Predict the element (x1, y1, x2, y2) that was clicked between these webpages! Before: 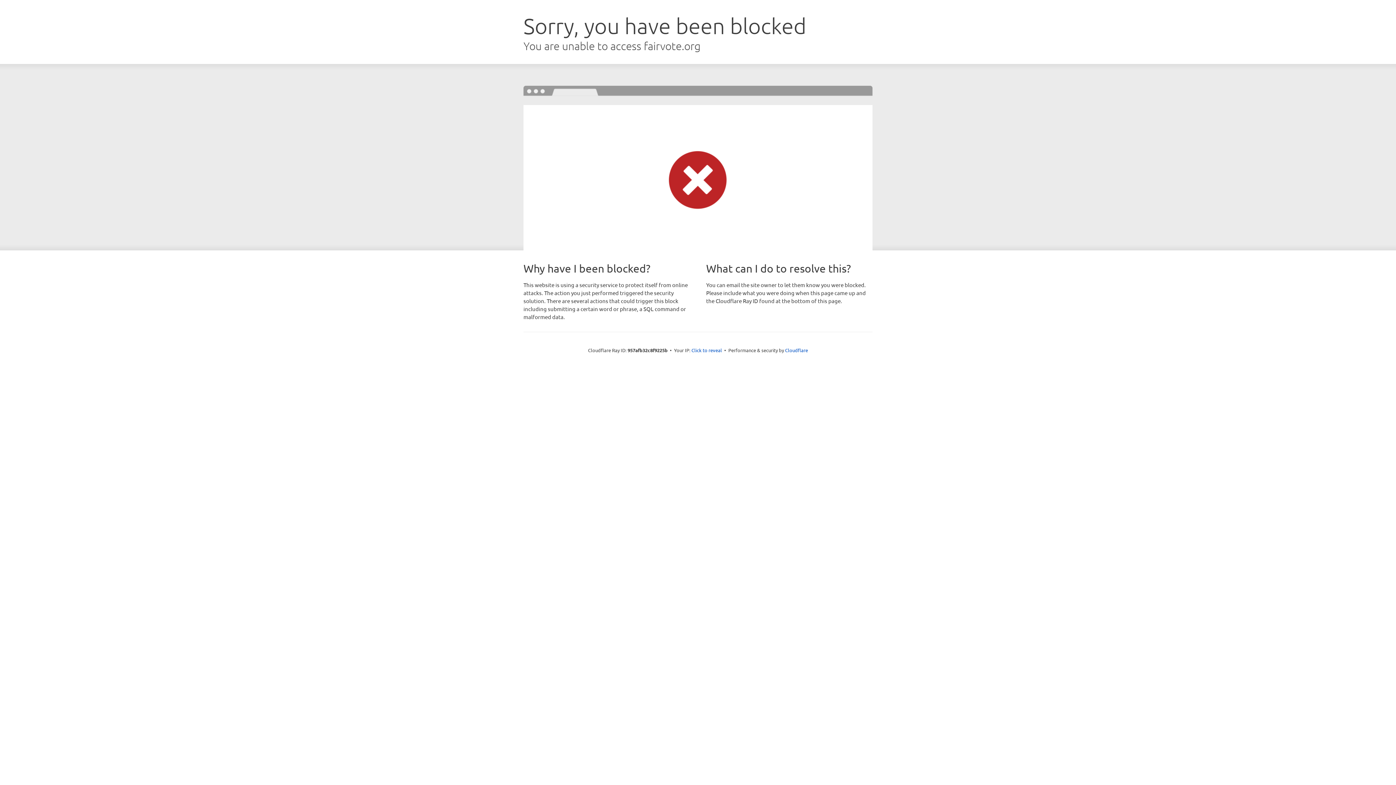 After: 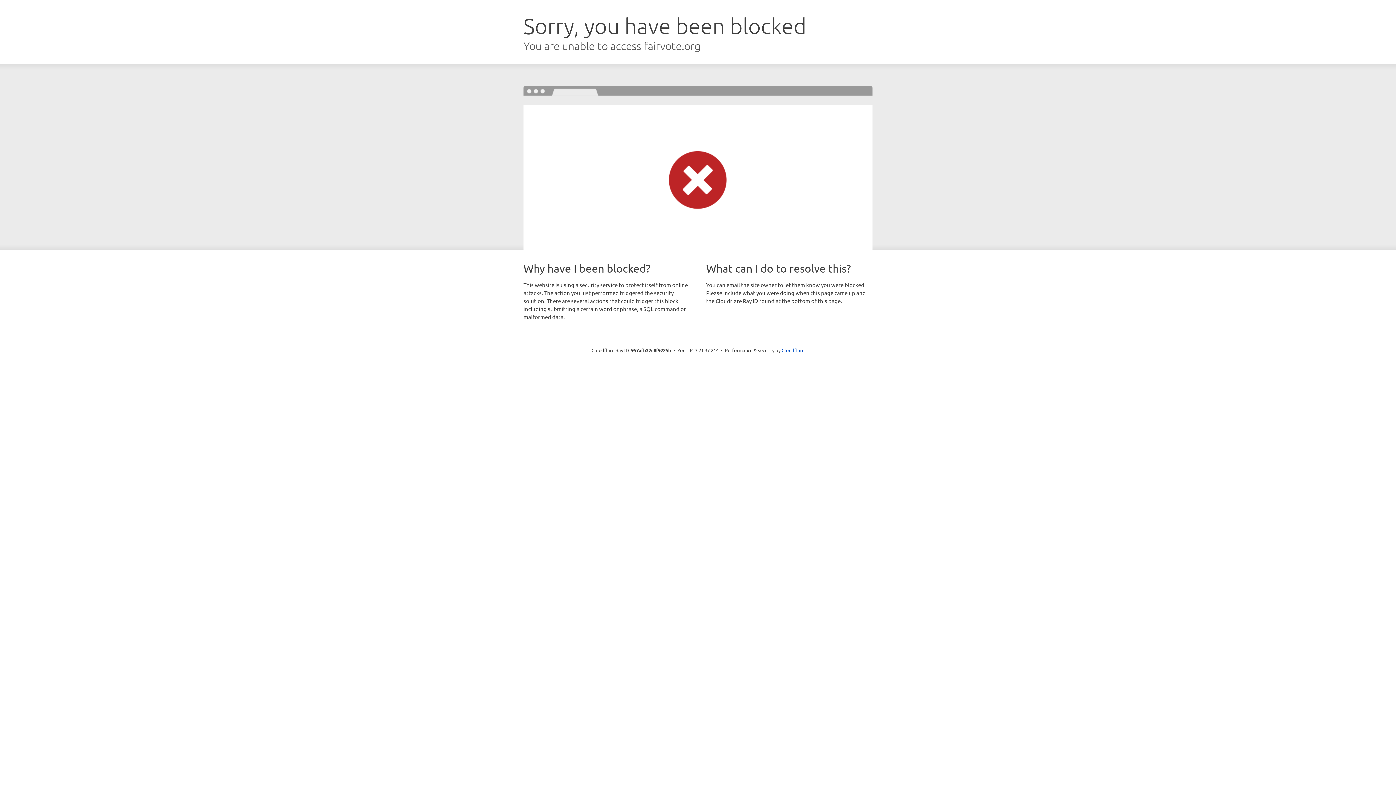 Action: bbox: (691, 346, 722, 353) label: Click to reveal